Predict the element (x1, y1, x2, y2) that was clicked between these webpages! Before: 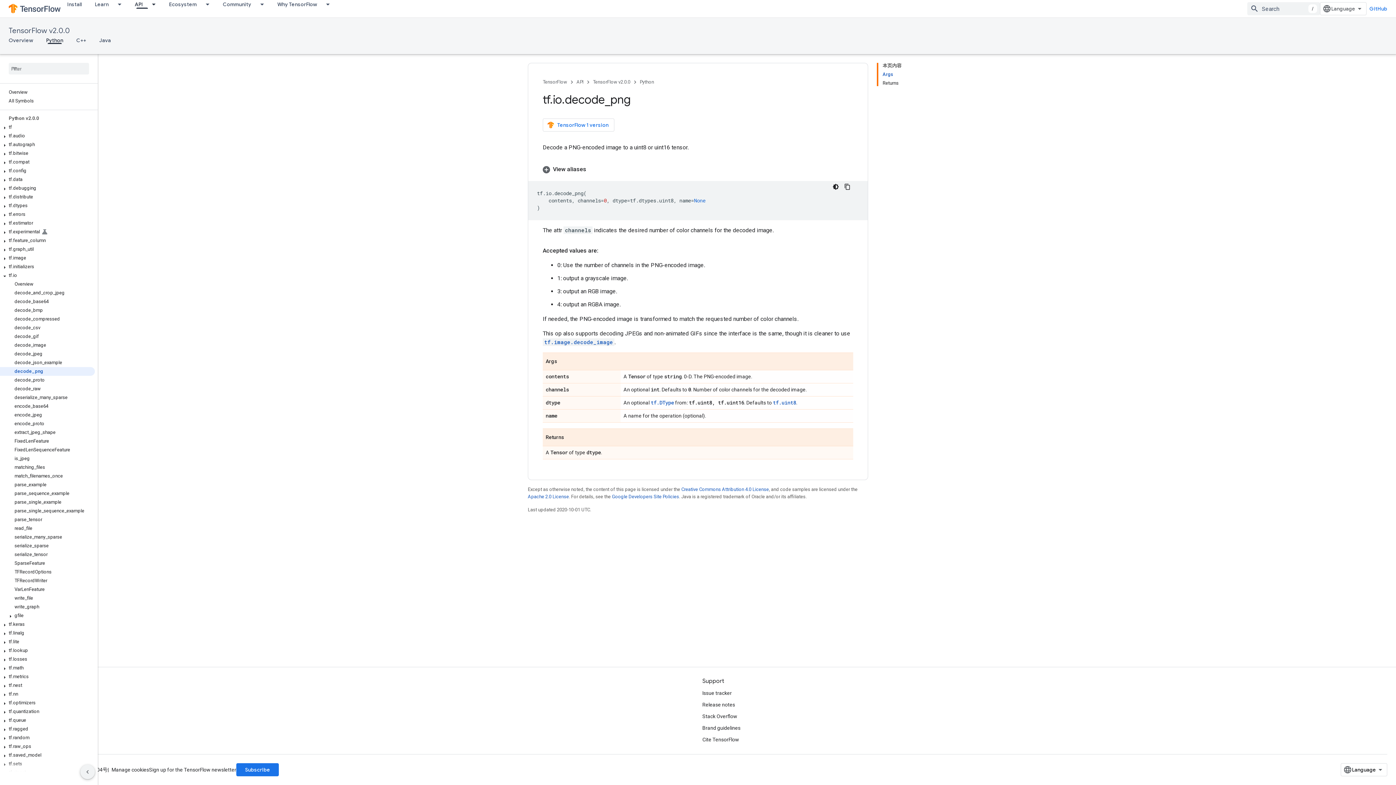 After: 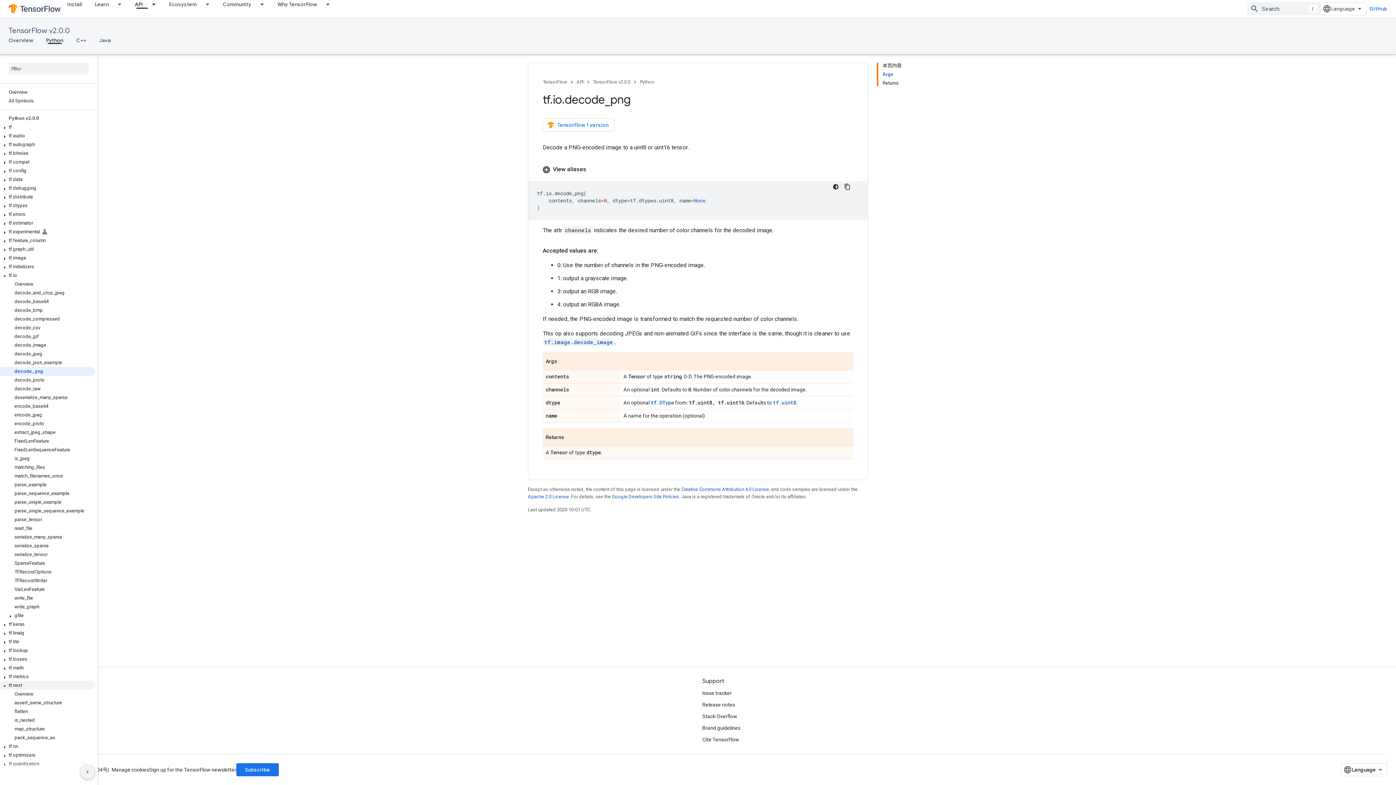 Action: bbox: (0, 681, 94, 690) label: tf.nest